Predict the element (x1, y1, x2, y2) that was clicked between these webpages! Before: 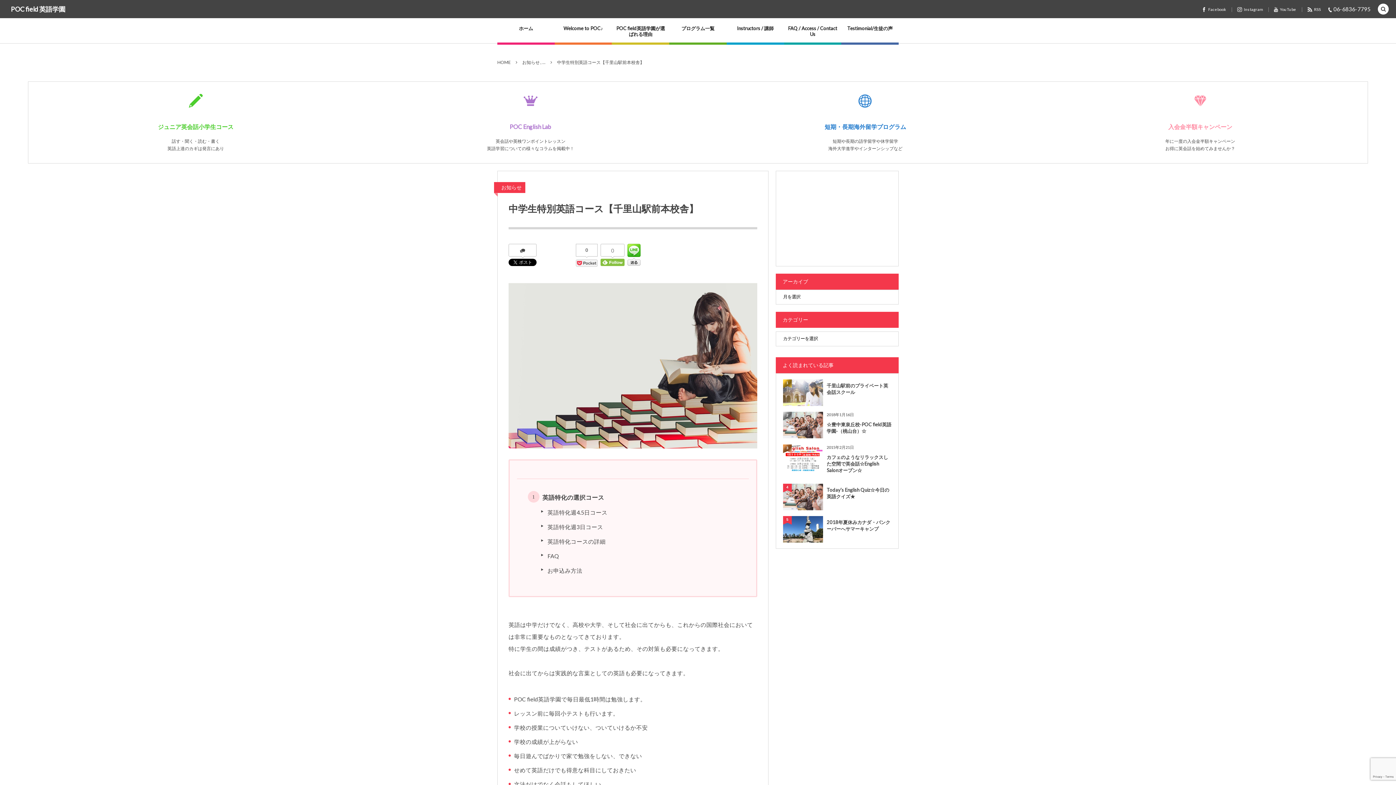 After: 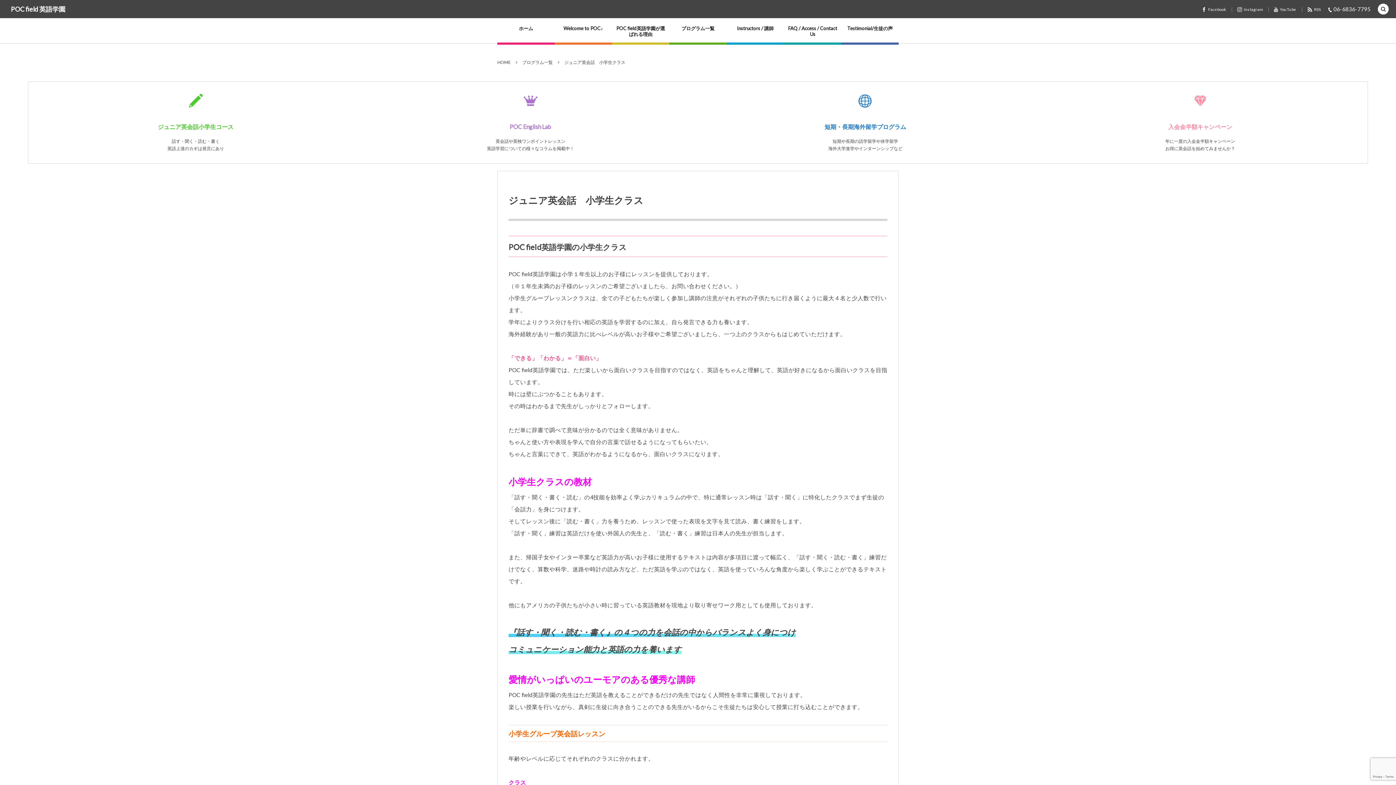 Action: label: ジュニア英会話小学生コース bbox: (157, 123, 233, 130)